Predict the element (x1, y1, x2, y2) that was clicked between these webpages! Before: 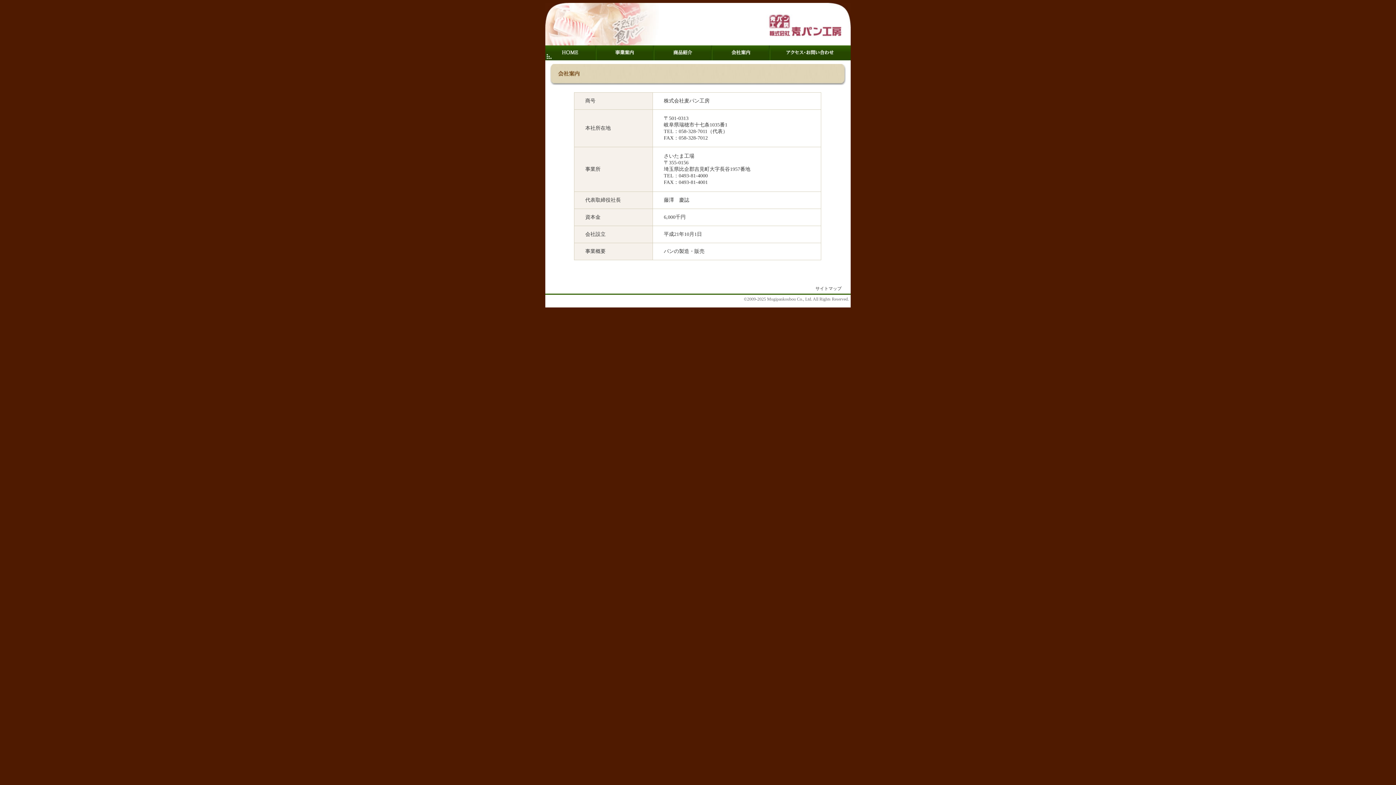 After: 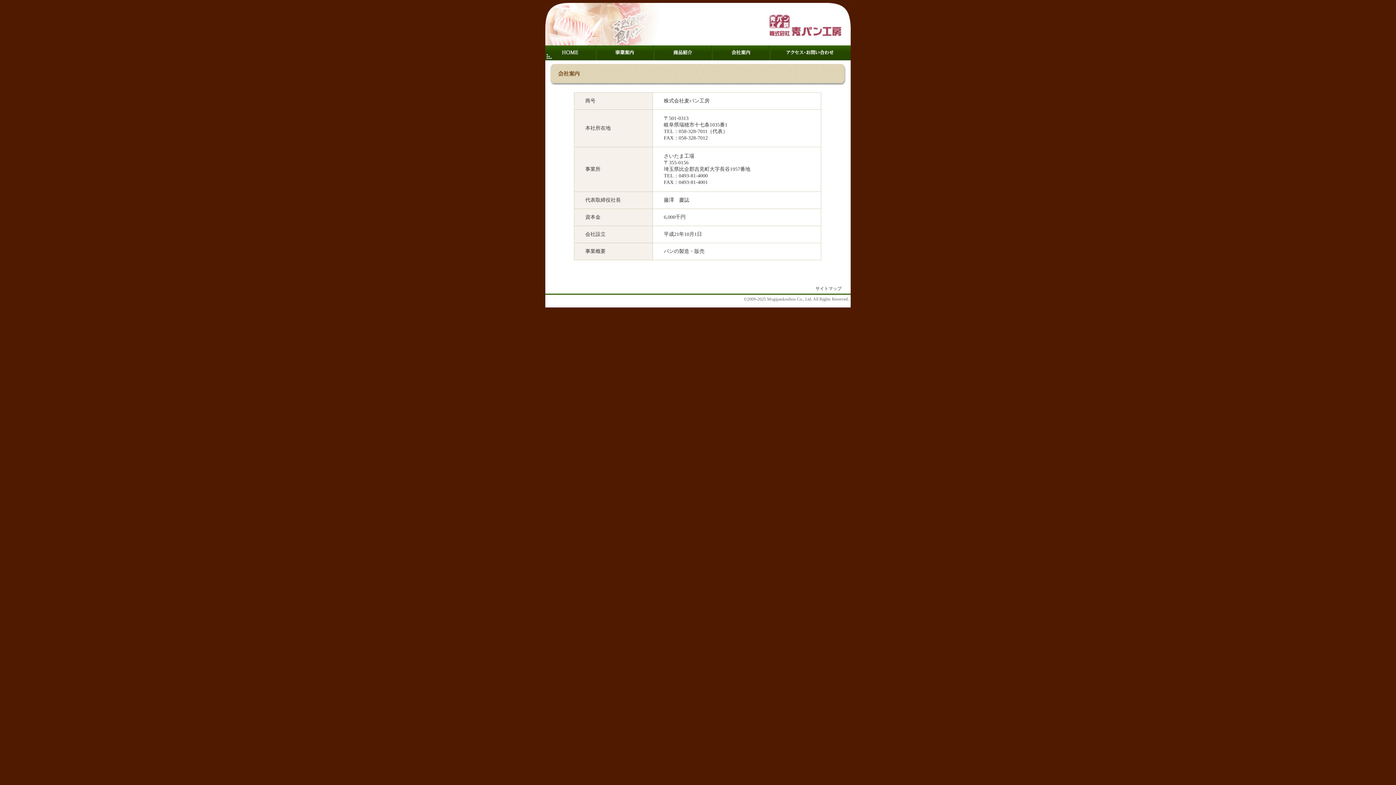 Action: bbox: (712, 56, 770, 61)